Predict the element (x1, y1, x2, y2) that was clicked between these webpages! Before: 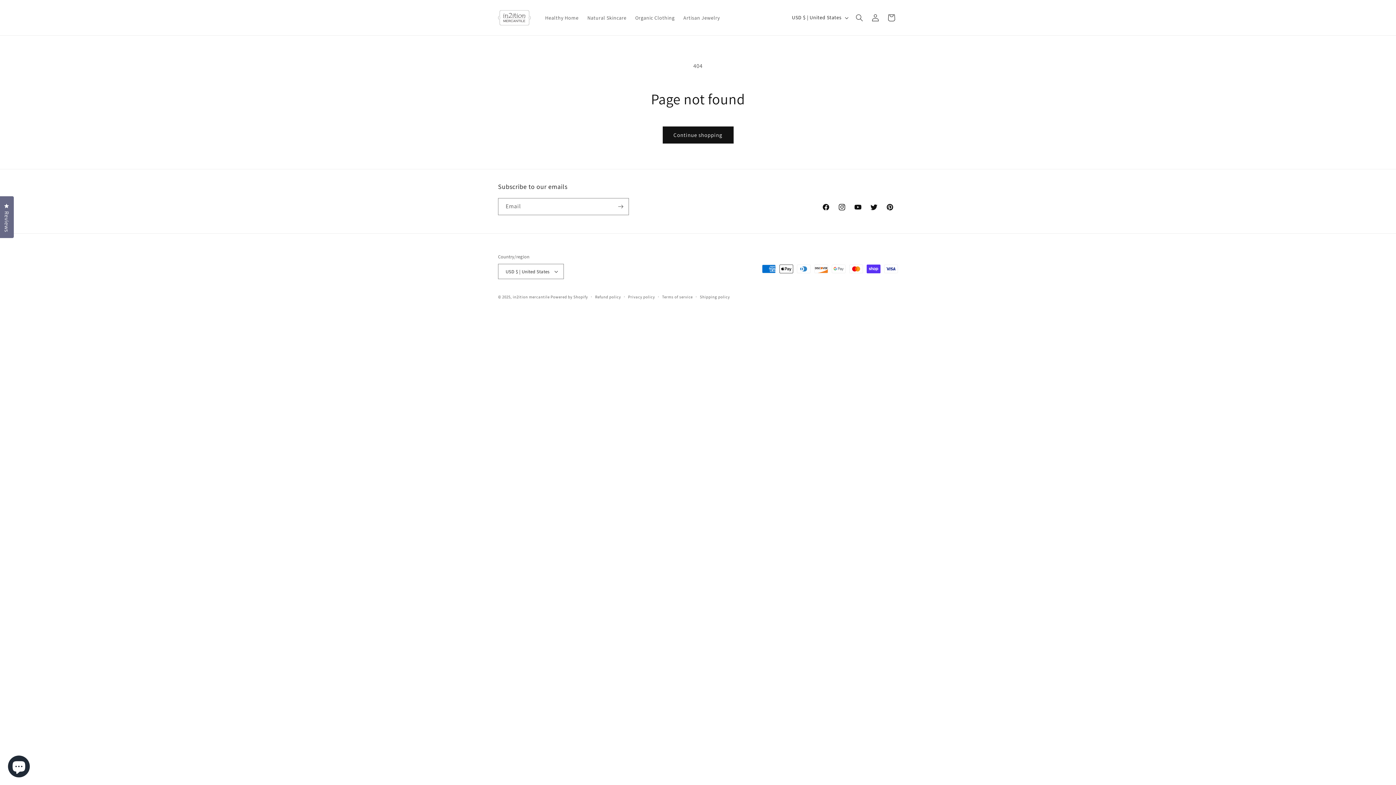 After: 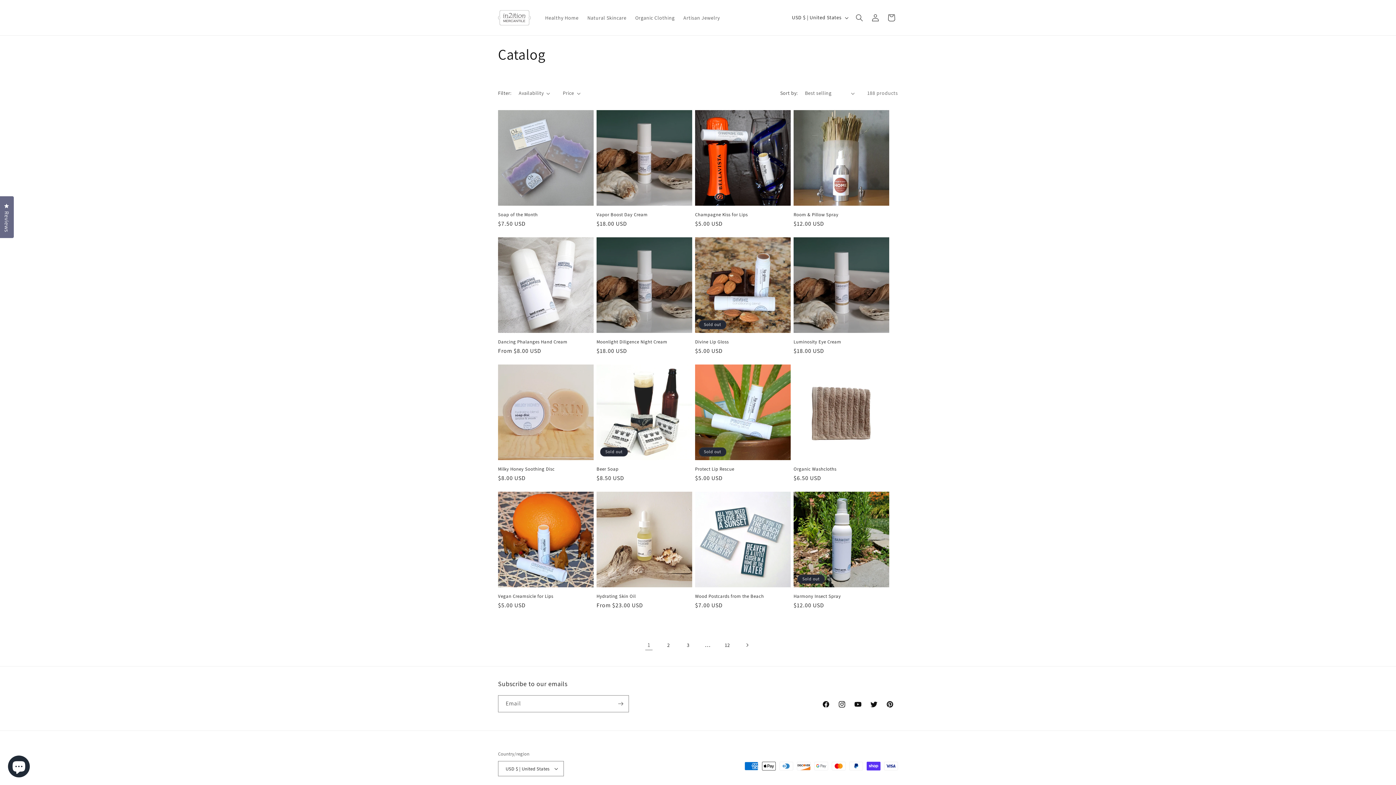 Action: bbox: (662, 126, 733, 143) label: Continue shopping